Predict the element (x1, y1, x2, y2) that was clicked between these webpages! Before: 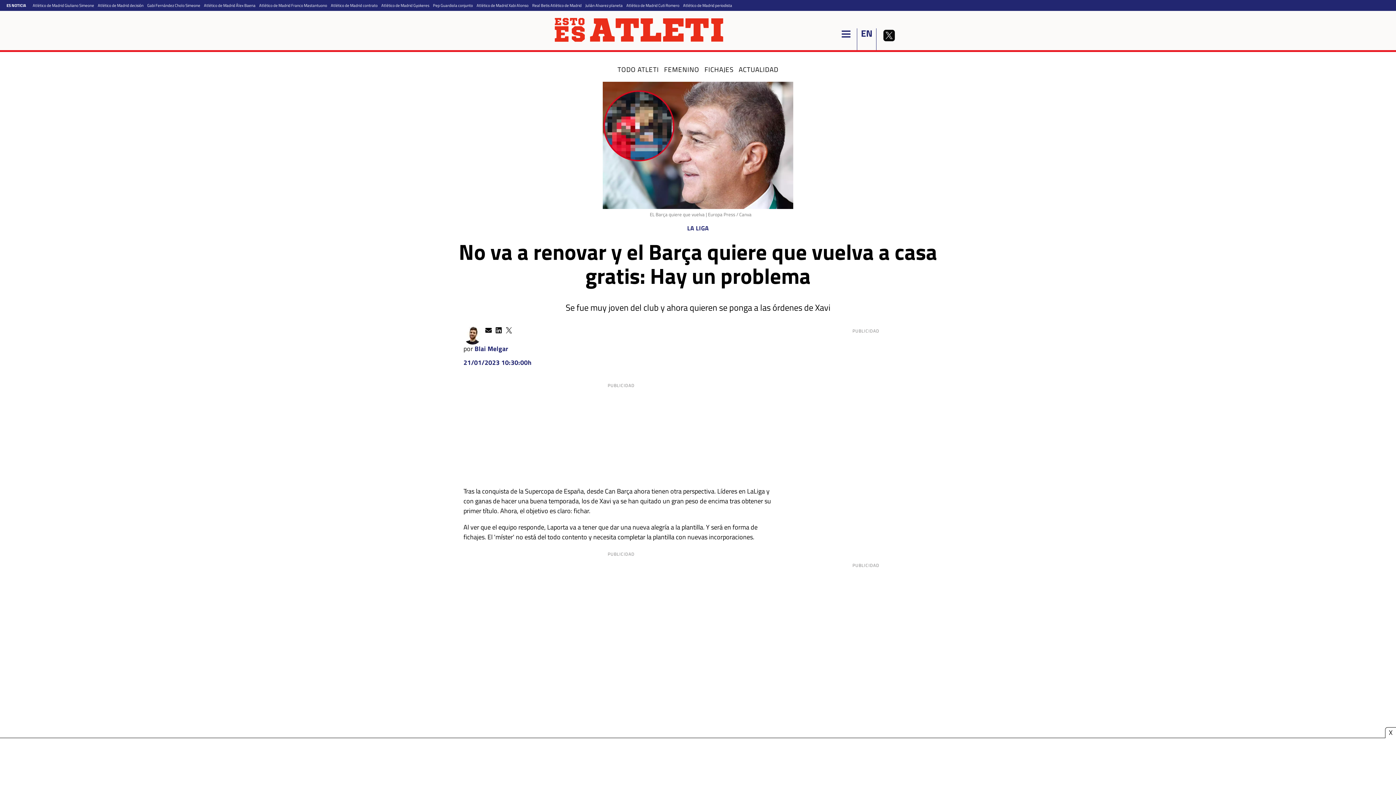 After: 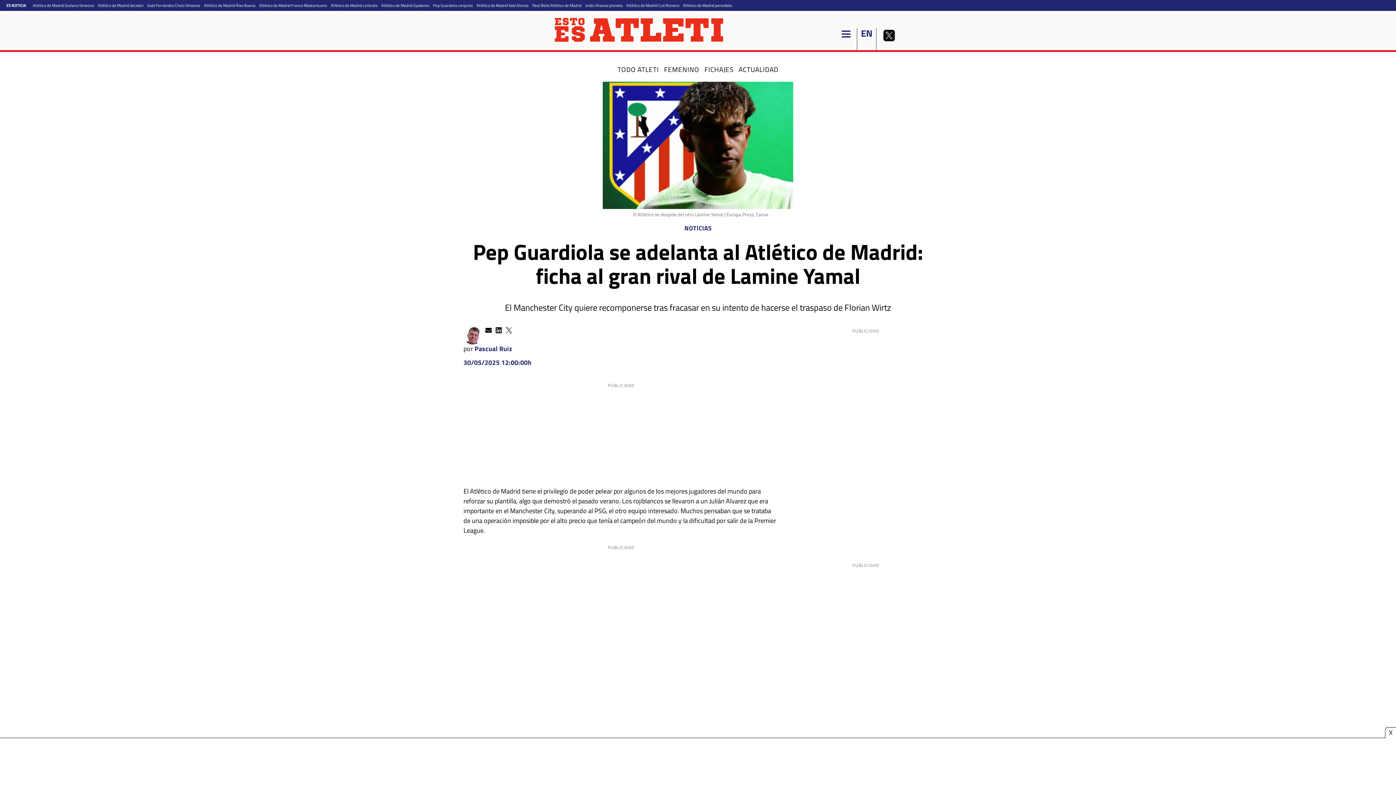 Action: bbox: (433, 2, 473, 8) label: Pep Guardiola conjunto